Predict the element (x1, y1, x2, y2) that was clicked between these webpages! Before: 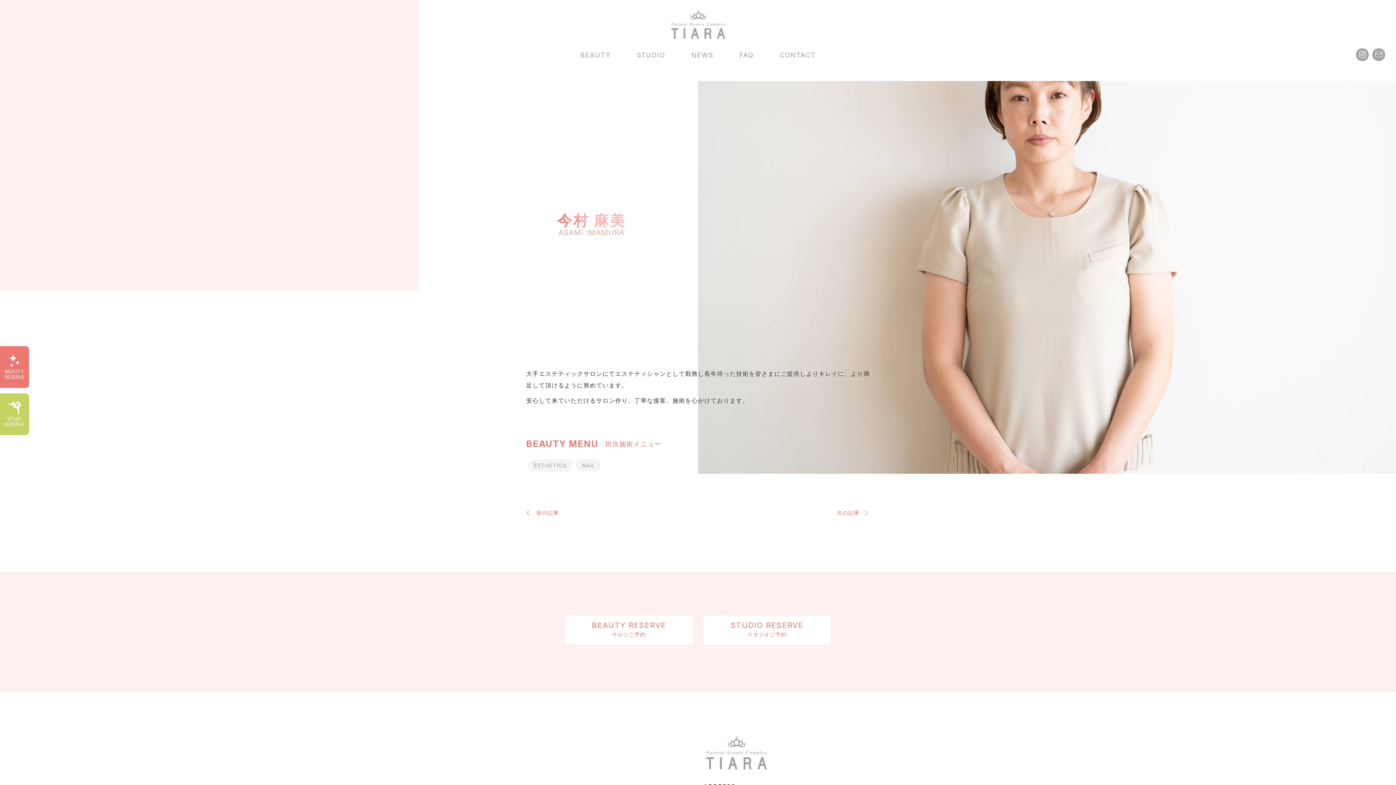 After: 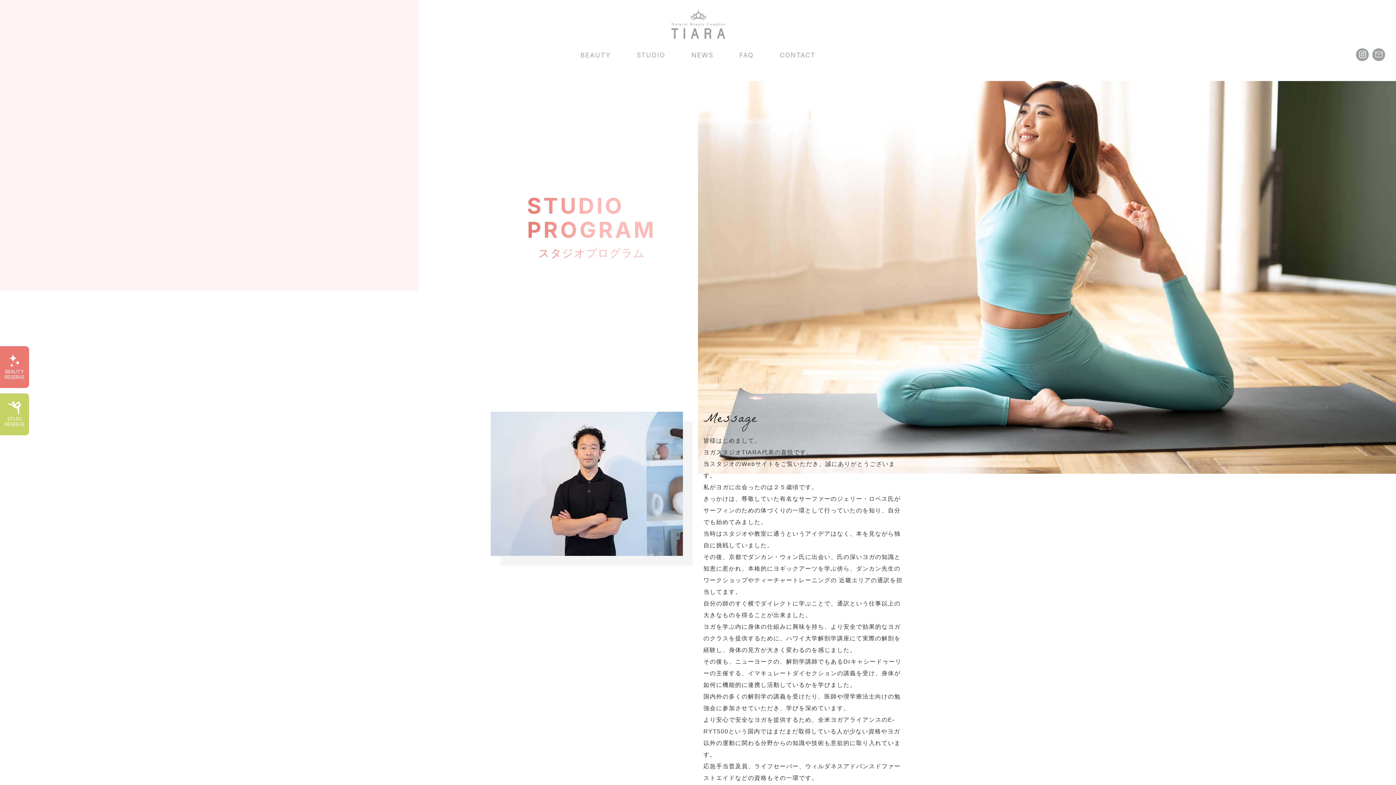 Action: bbox: (636, 51, 665, 59) label: STUDIO